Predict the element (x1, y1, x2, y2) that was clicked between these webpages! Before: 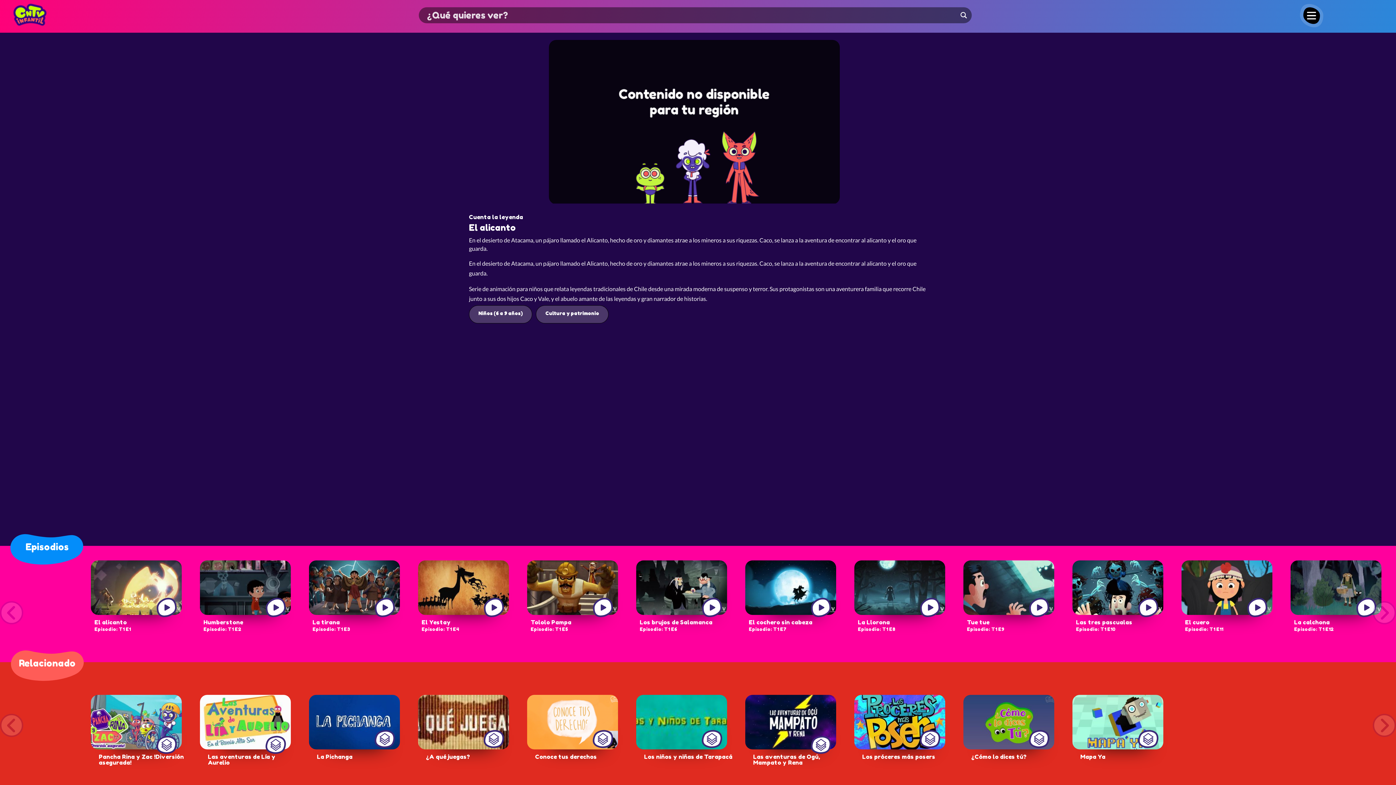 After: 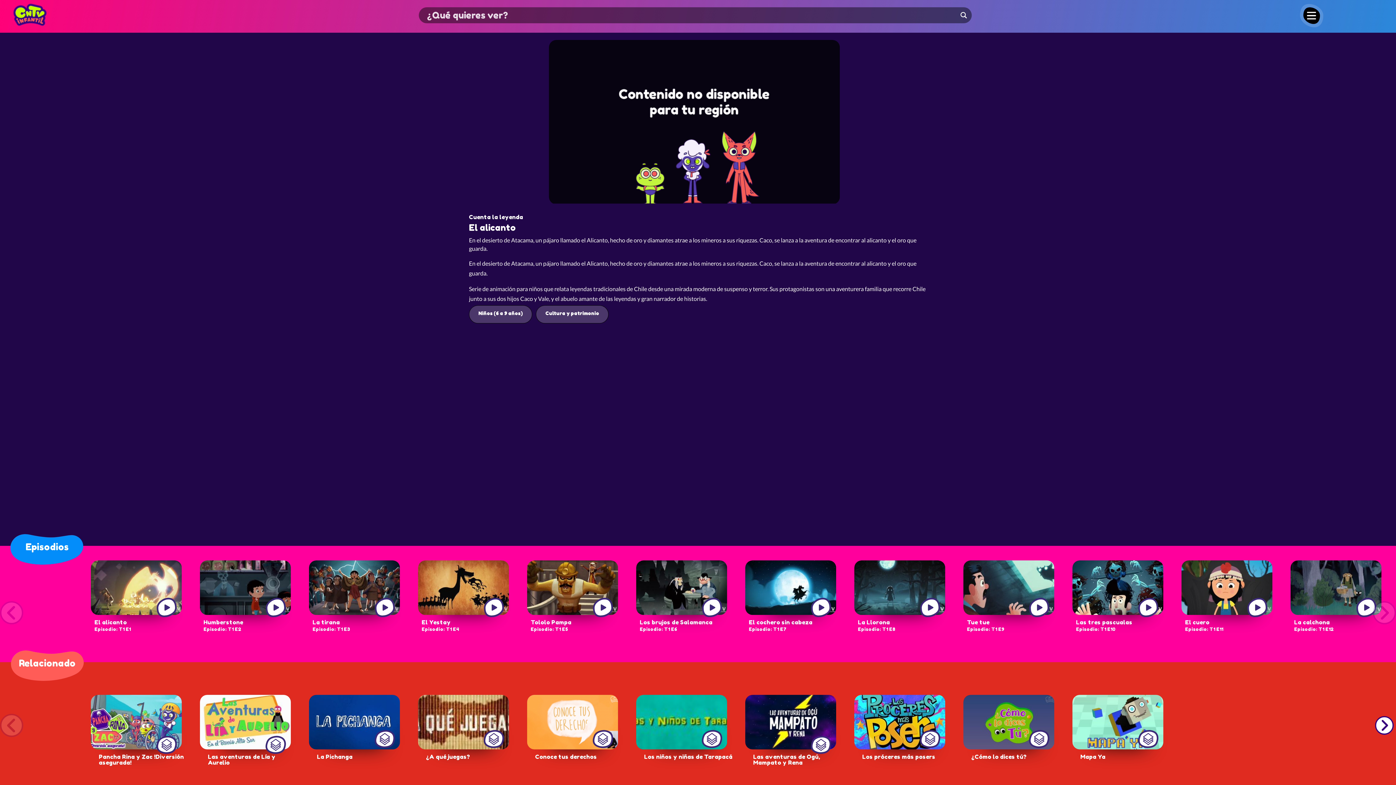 Action: bbox: (1373, 714, 1396, 737)